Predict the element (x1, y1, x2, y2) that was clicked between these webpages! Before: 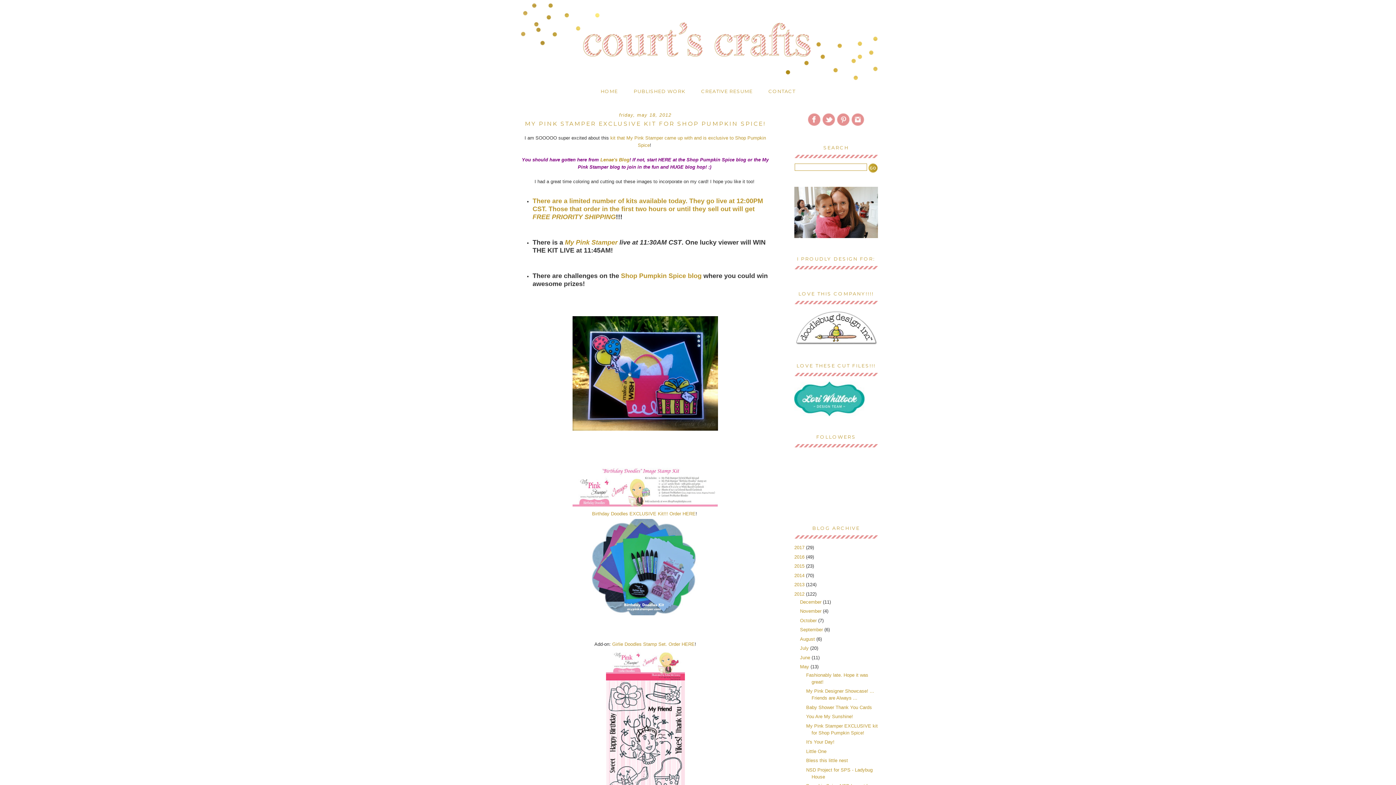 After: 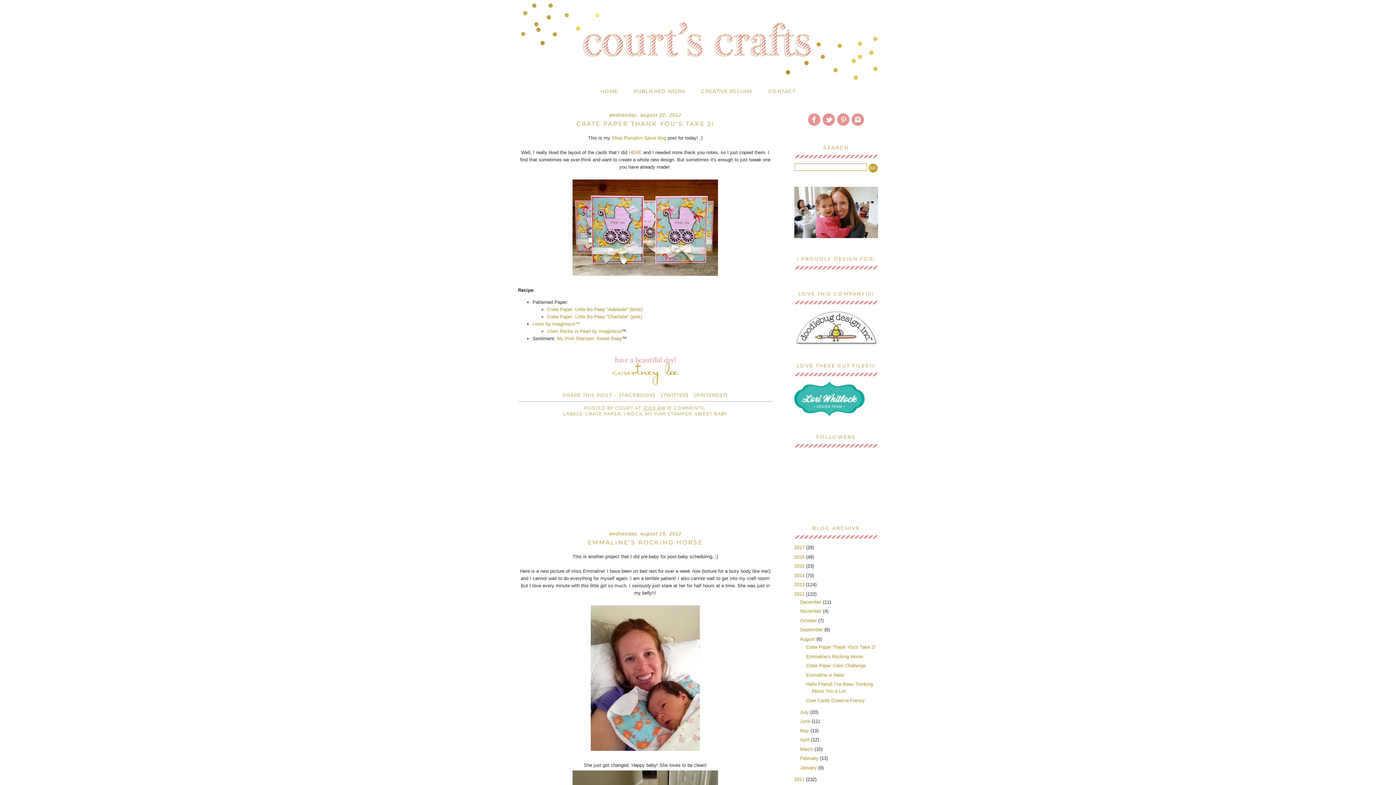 Action: bbox: (800, 636, 816, 642) label: August 